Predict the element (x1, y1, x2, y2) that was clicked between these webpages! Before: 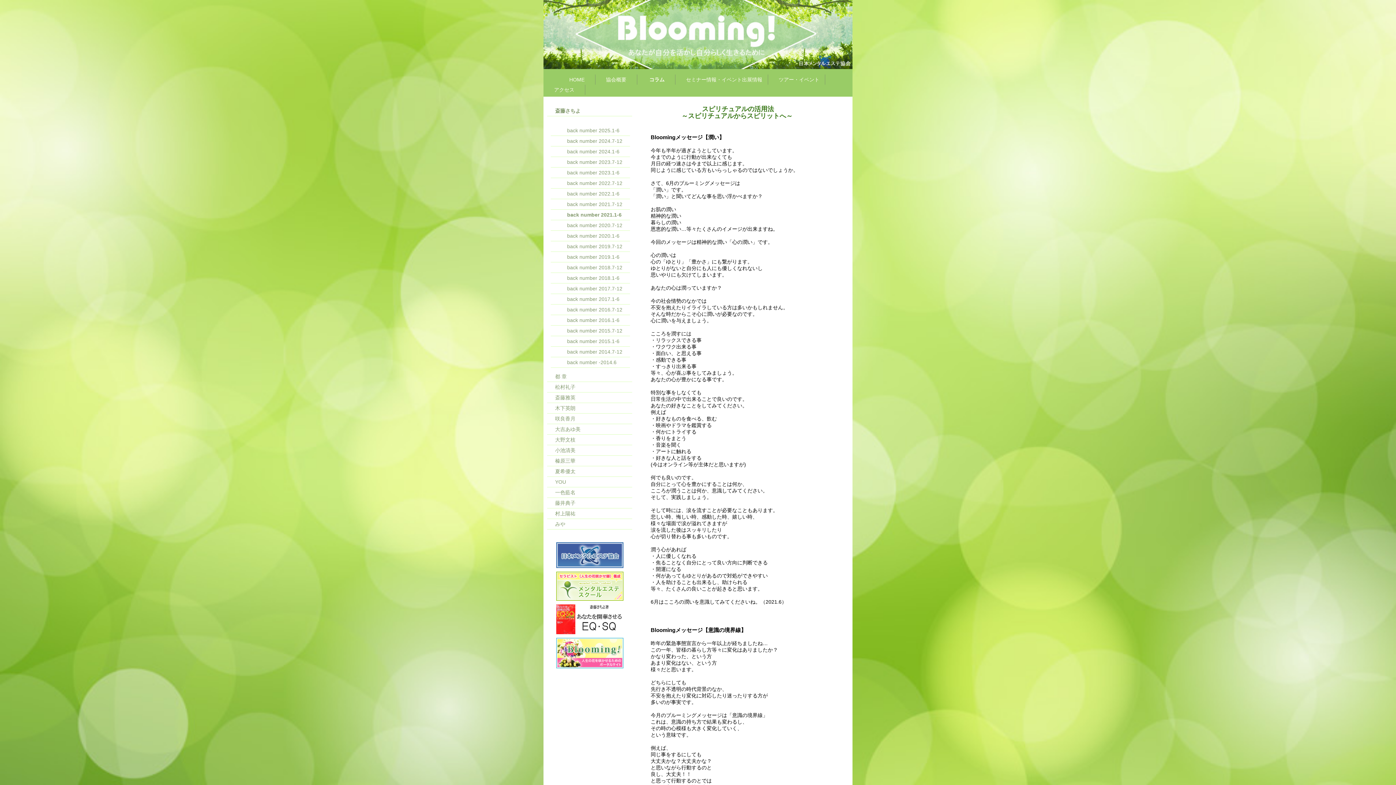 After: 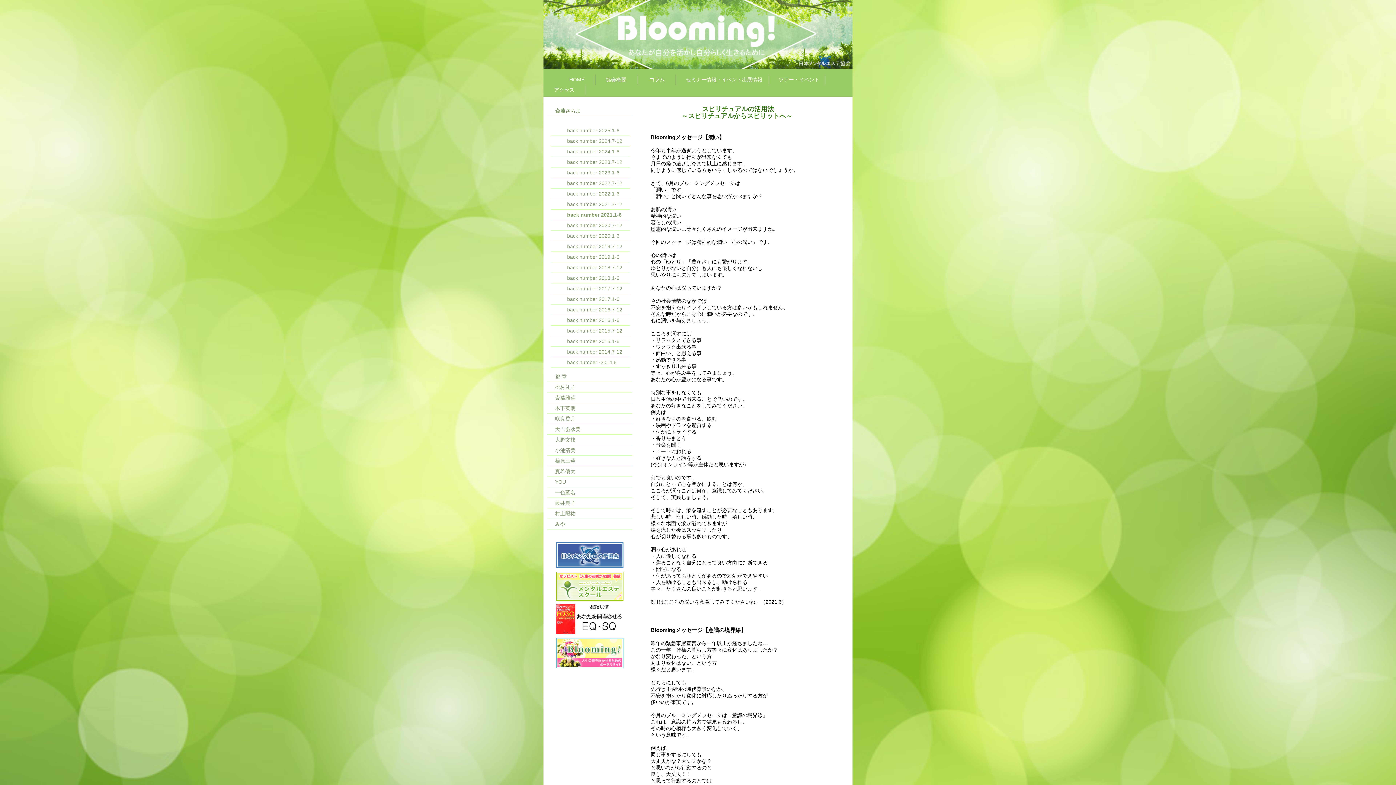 Action: label: back number 2021.1-6 bbox: (550, 209, 630, 220)